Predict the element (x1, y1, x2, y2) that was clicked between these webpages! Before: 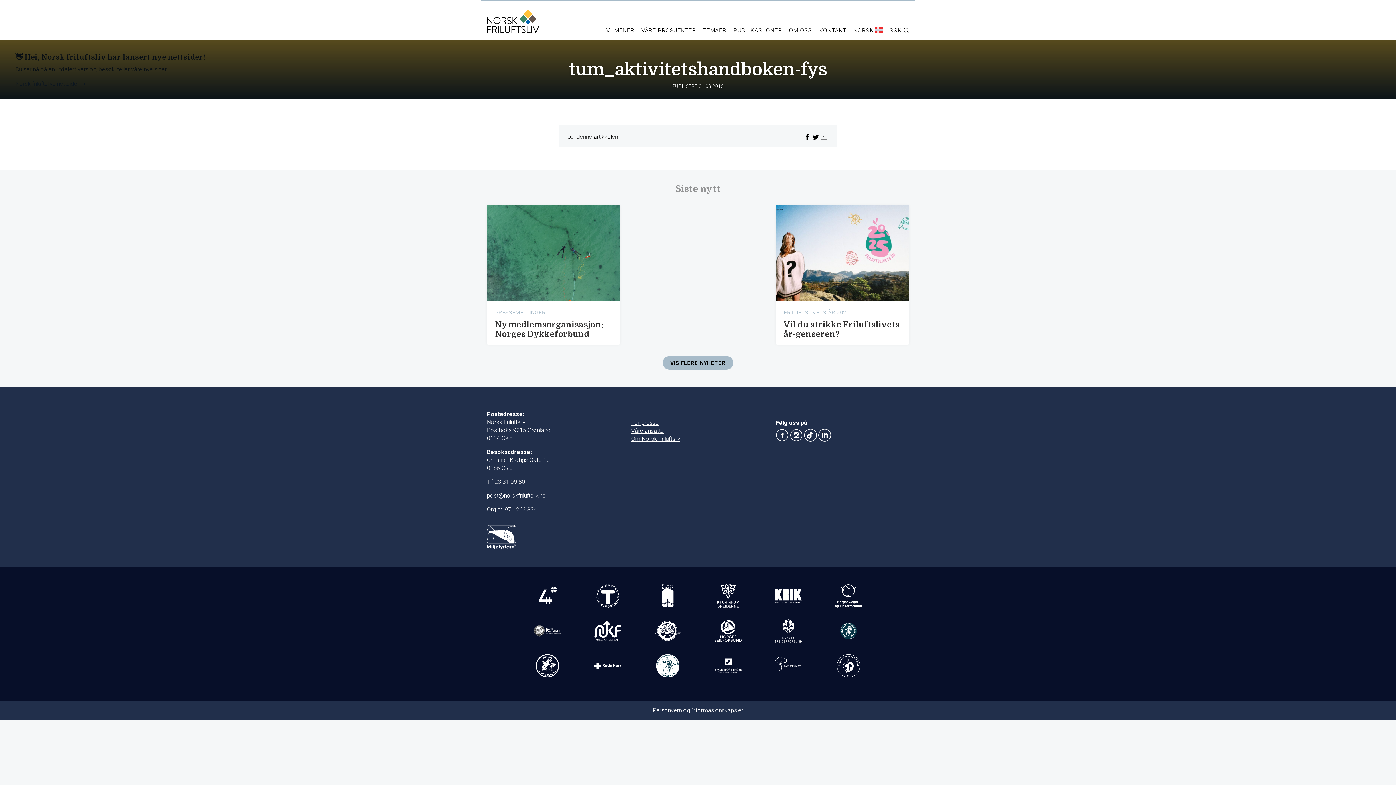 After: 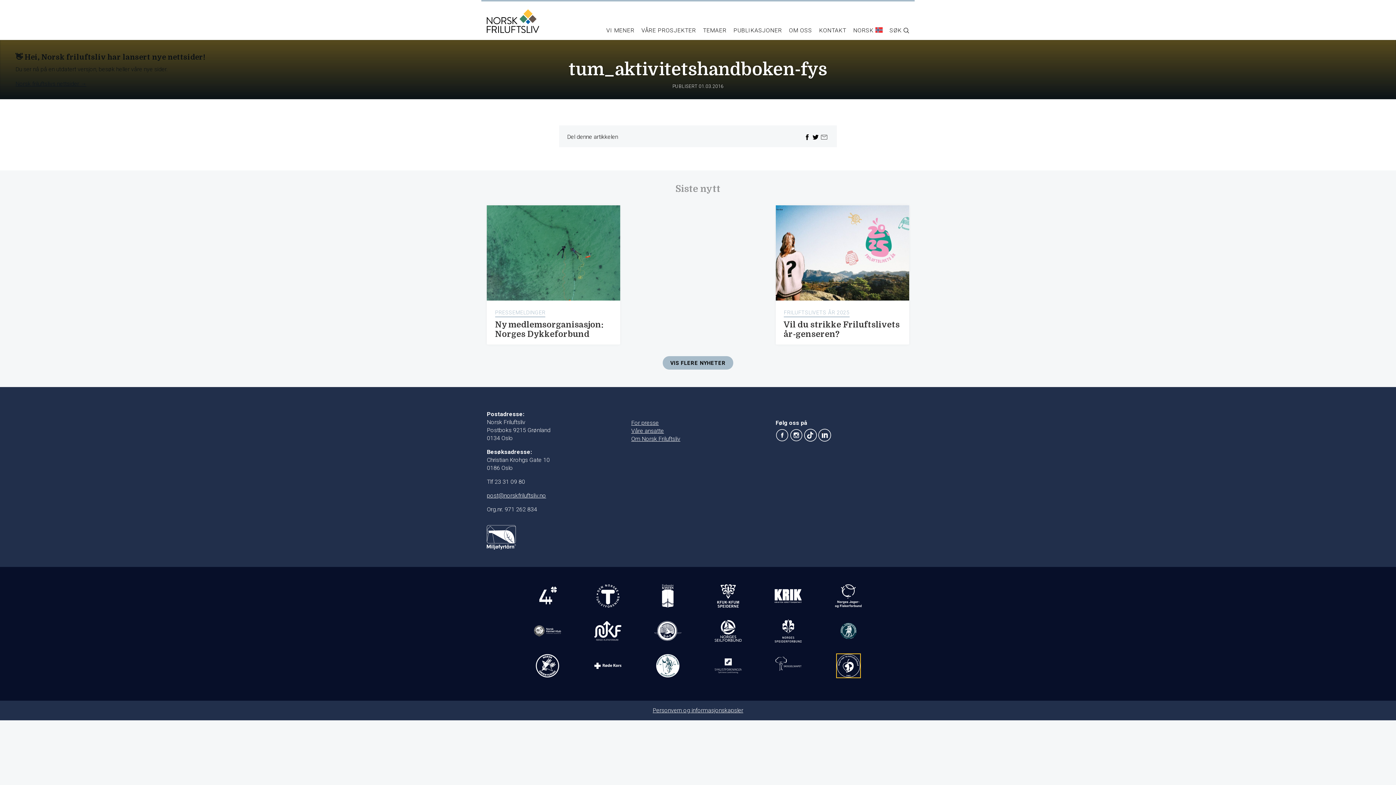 Action: bbox: (836, 654, 860, 677)